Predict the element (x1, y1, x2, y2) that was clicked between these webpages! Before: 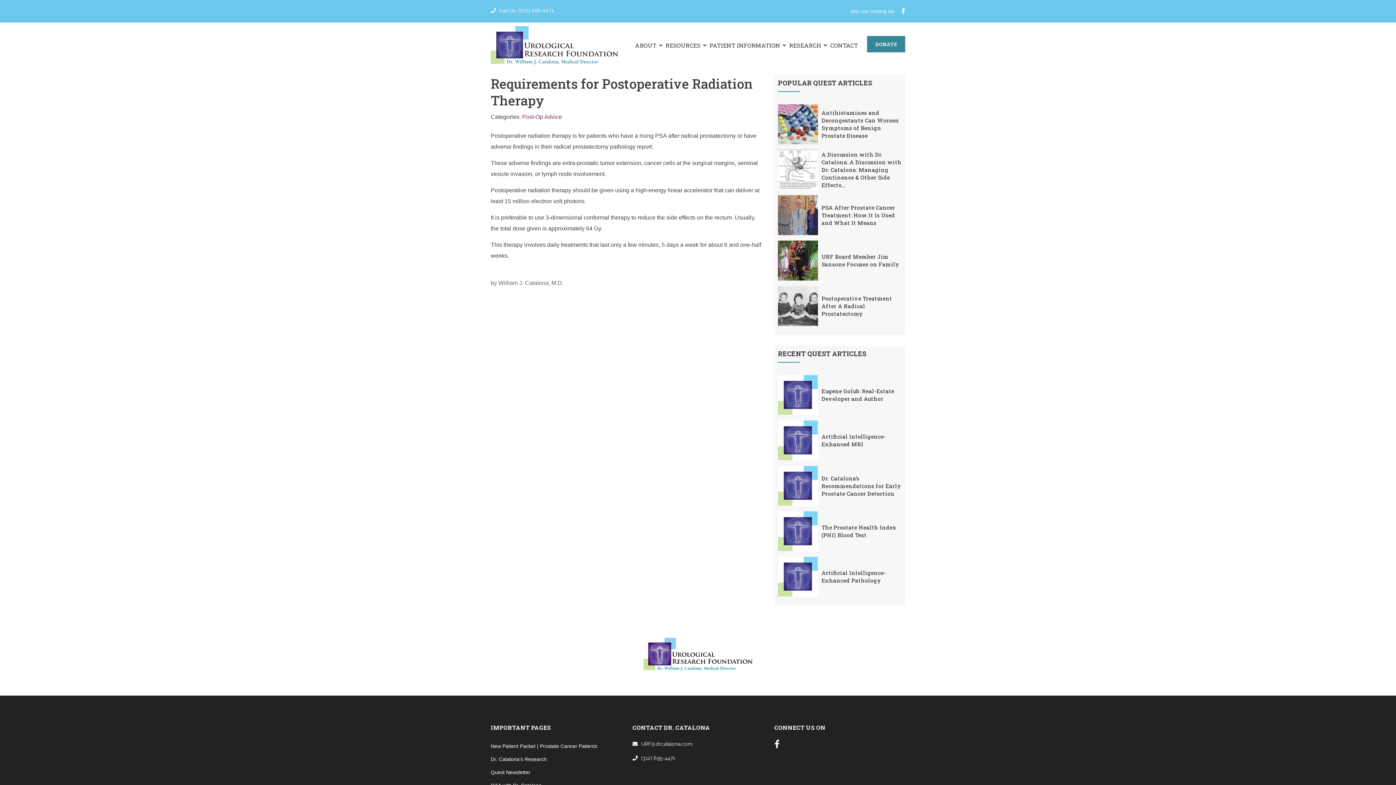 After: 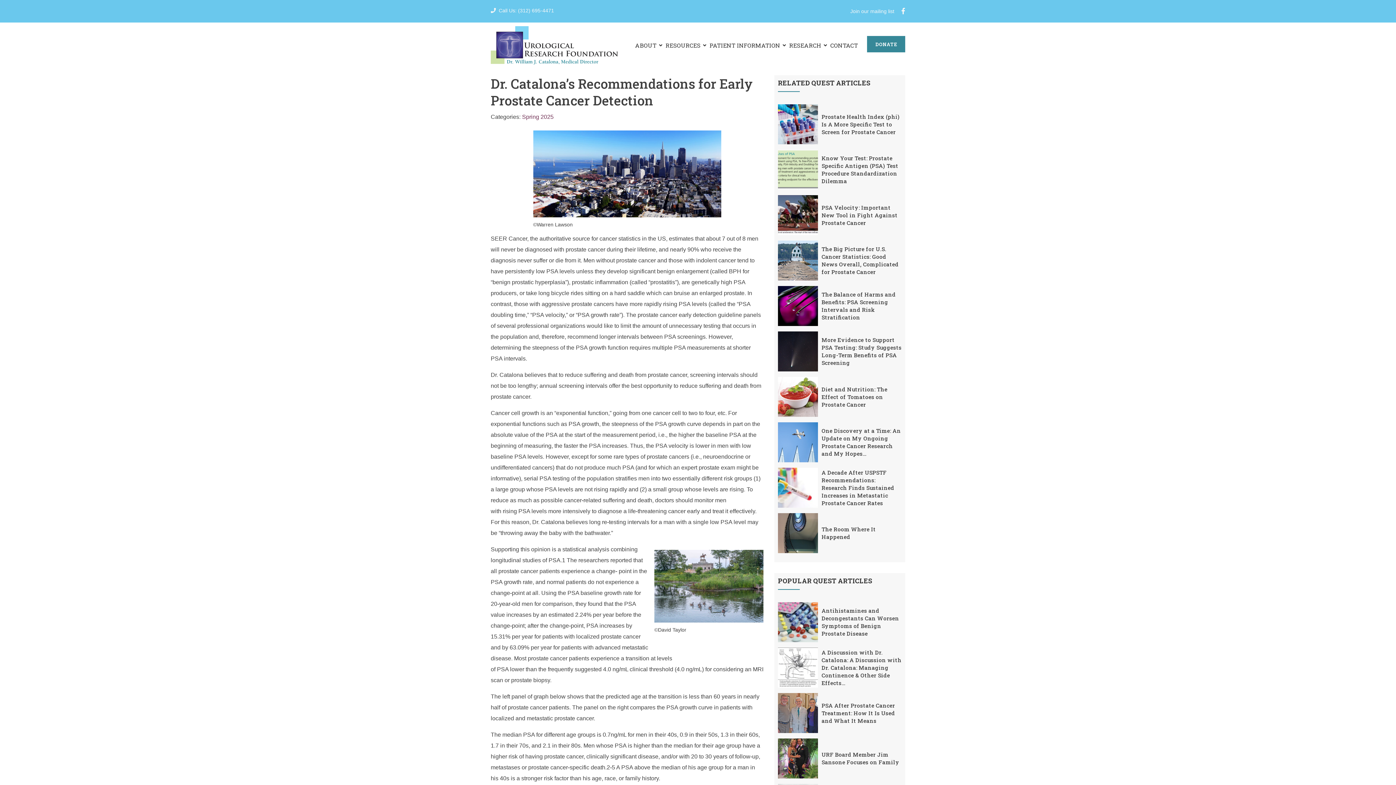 Action: bbox: (821, 474, 901, 497) label: Dr. Catalona’s Recommendations for Early Prostate Cancer Detection